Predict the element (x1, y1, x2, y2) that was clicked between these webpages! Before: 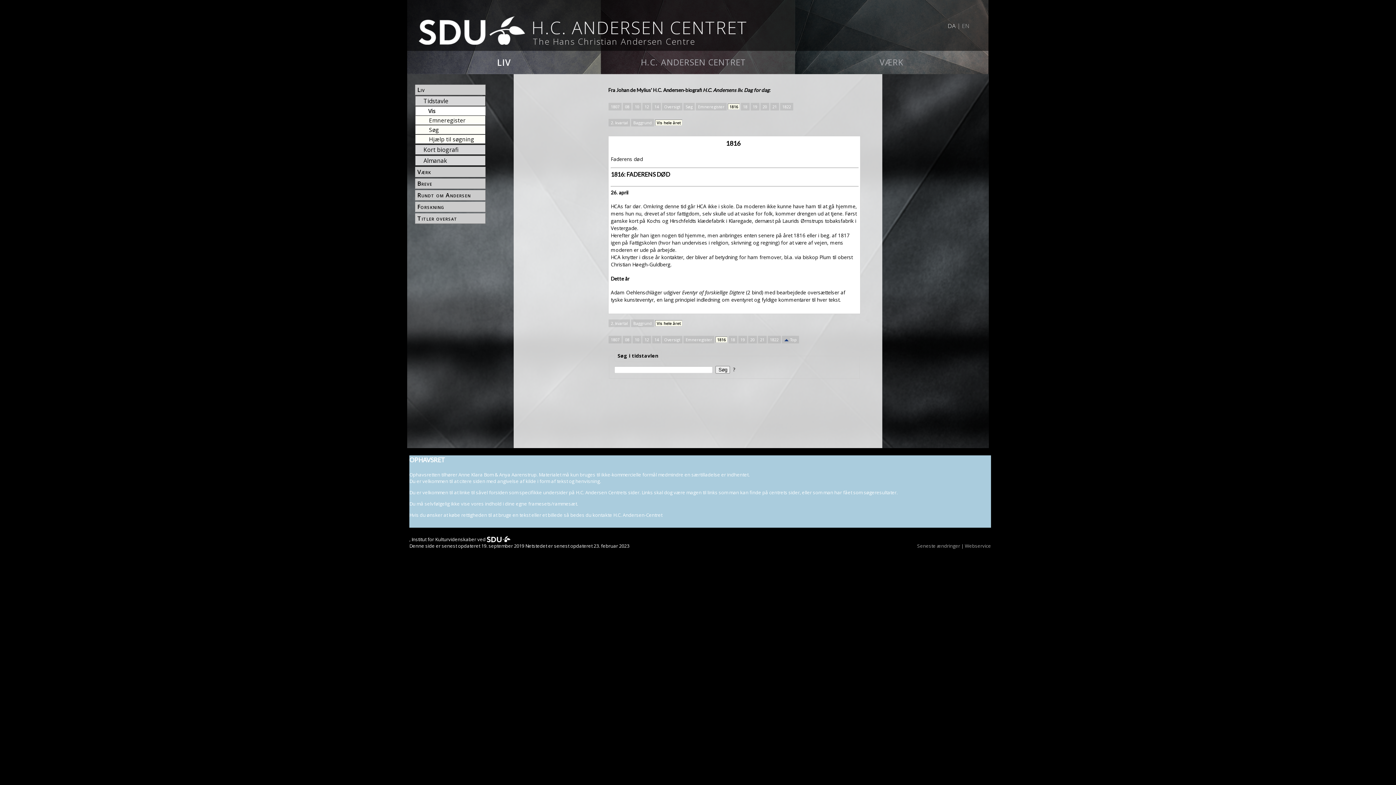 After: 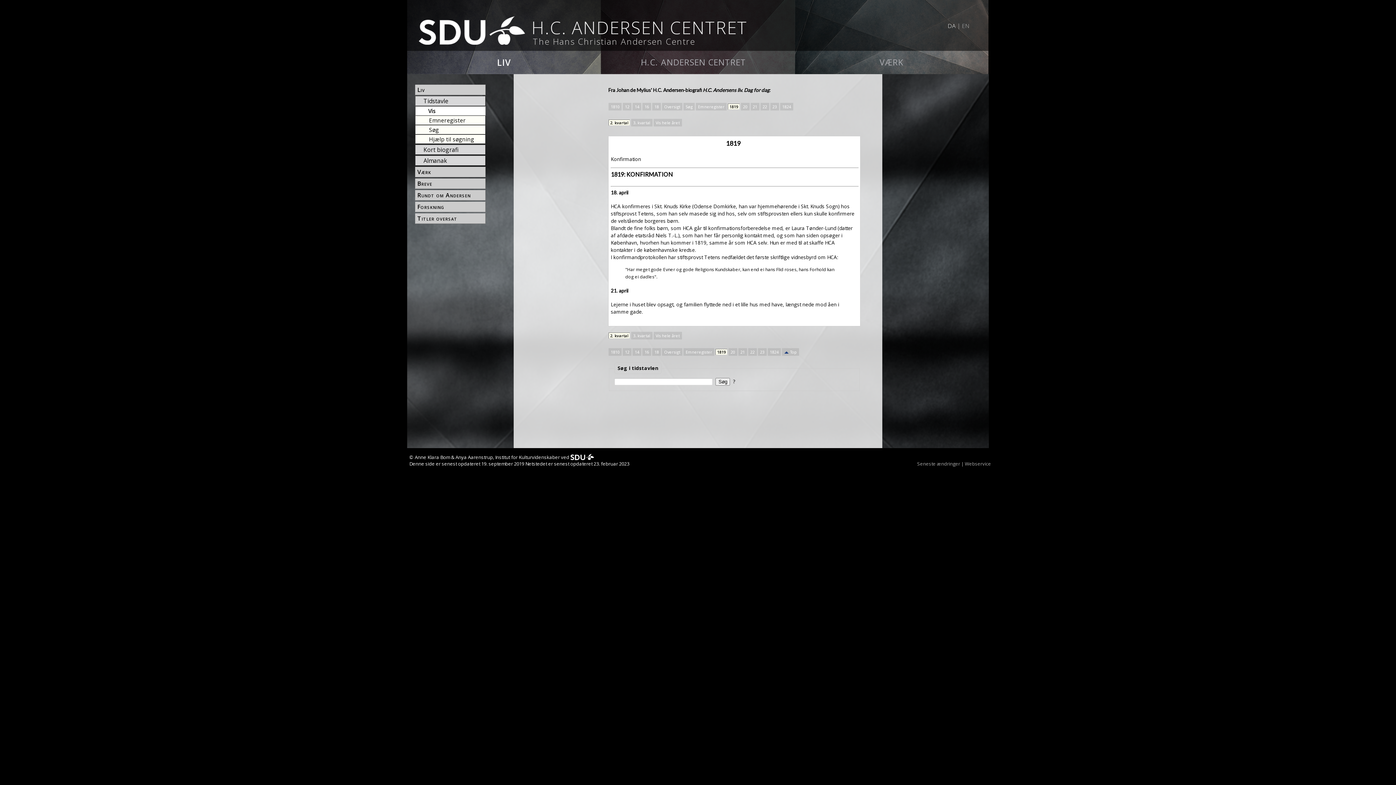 Action: bbox: (738, 336, 747, 343) label: 19